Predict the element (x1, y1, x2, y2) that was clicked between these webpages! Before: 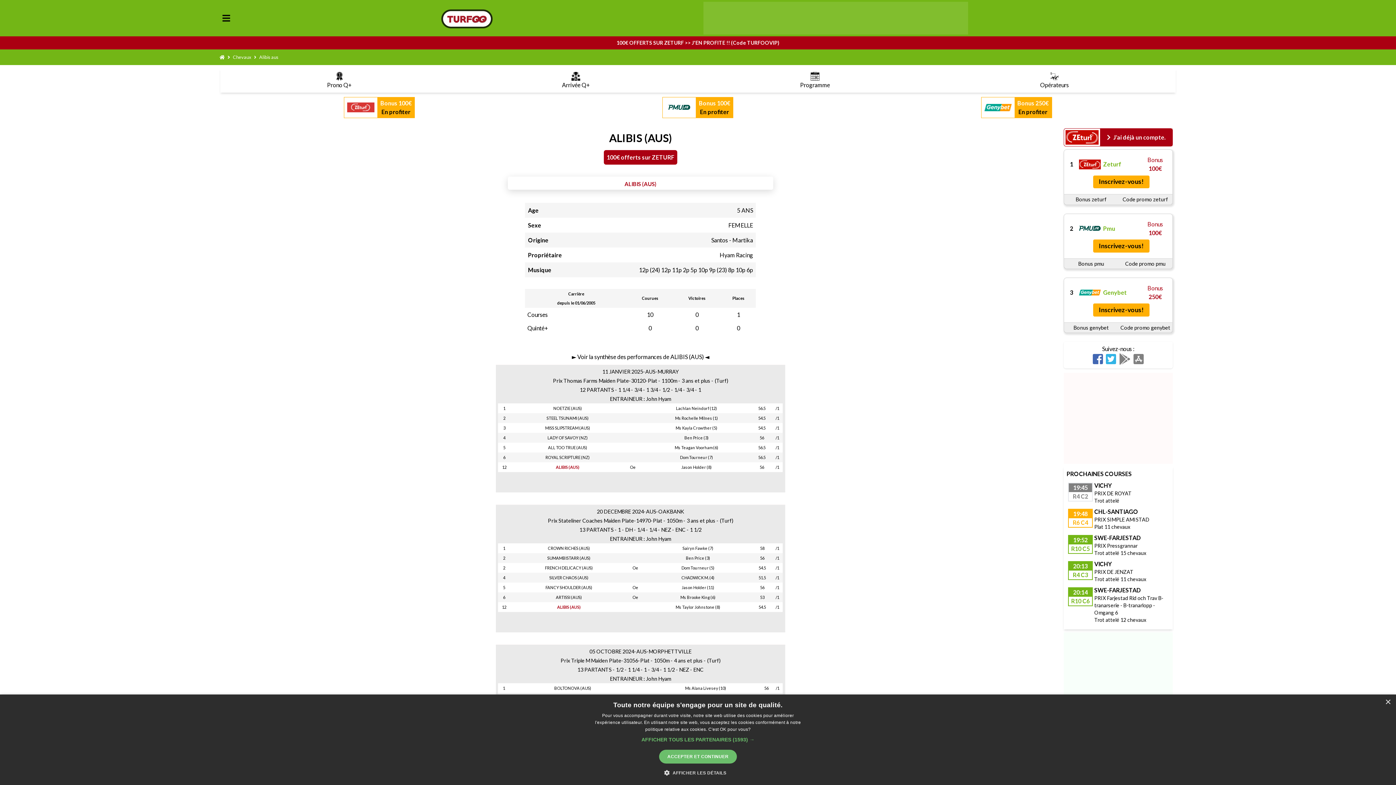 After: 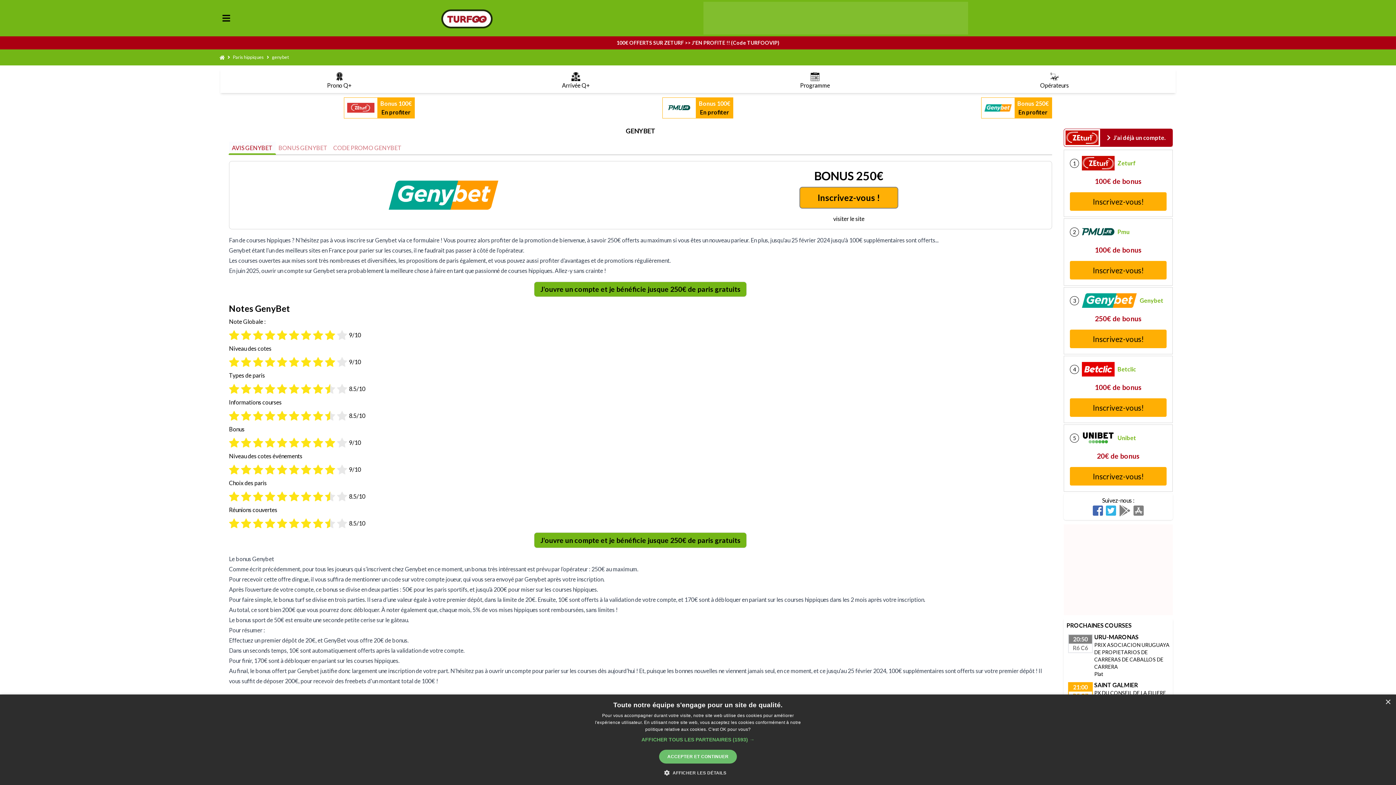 Action: label: 3
Genybet bbox: (1070, 283, 1144, 301)